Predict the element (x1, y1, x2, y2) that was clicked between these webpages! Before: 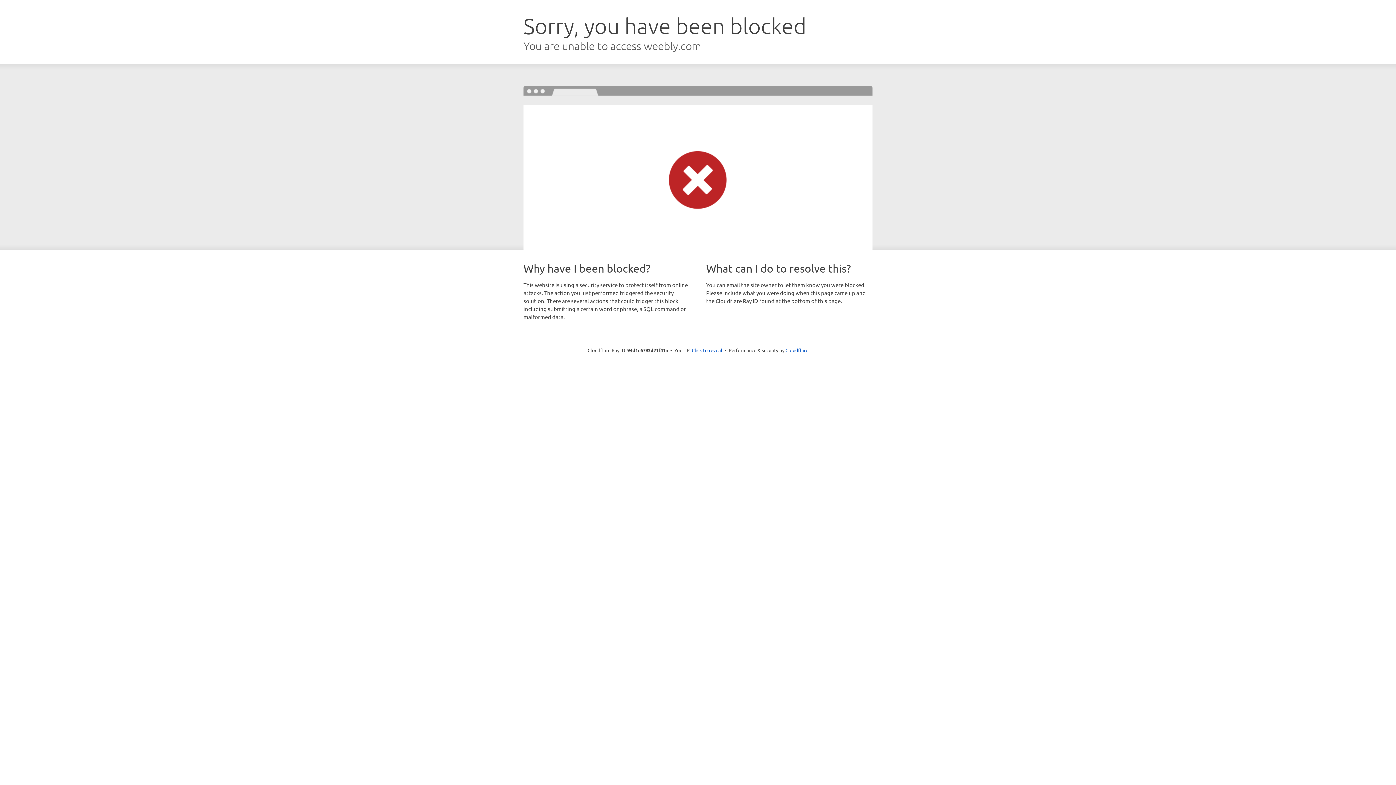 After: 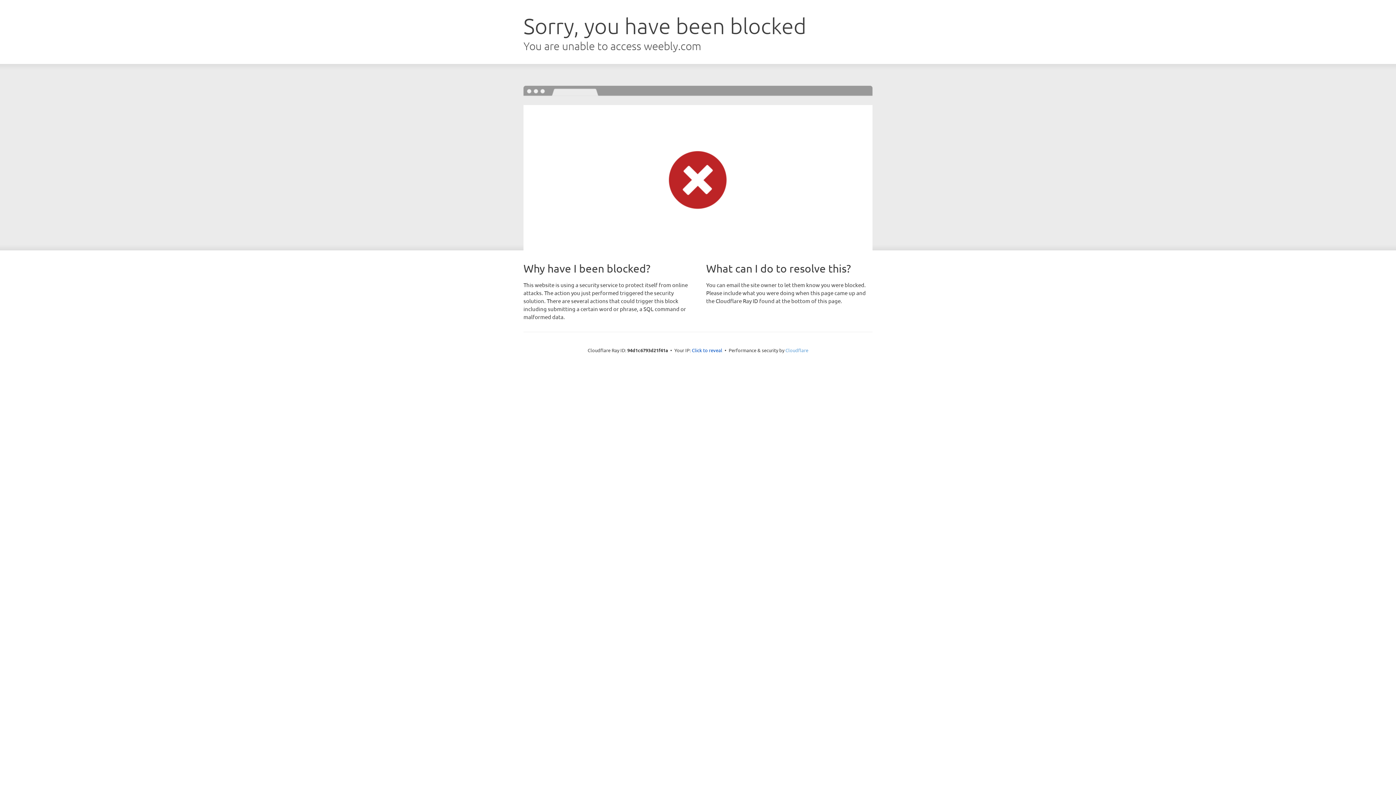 Action: label: Cloudflare bbox: (785, 347, 808, 353)